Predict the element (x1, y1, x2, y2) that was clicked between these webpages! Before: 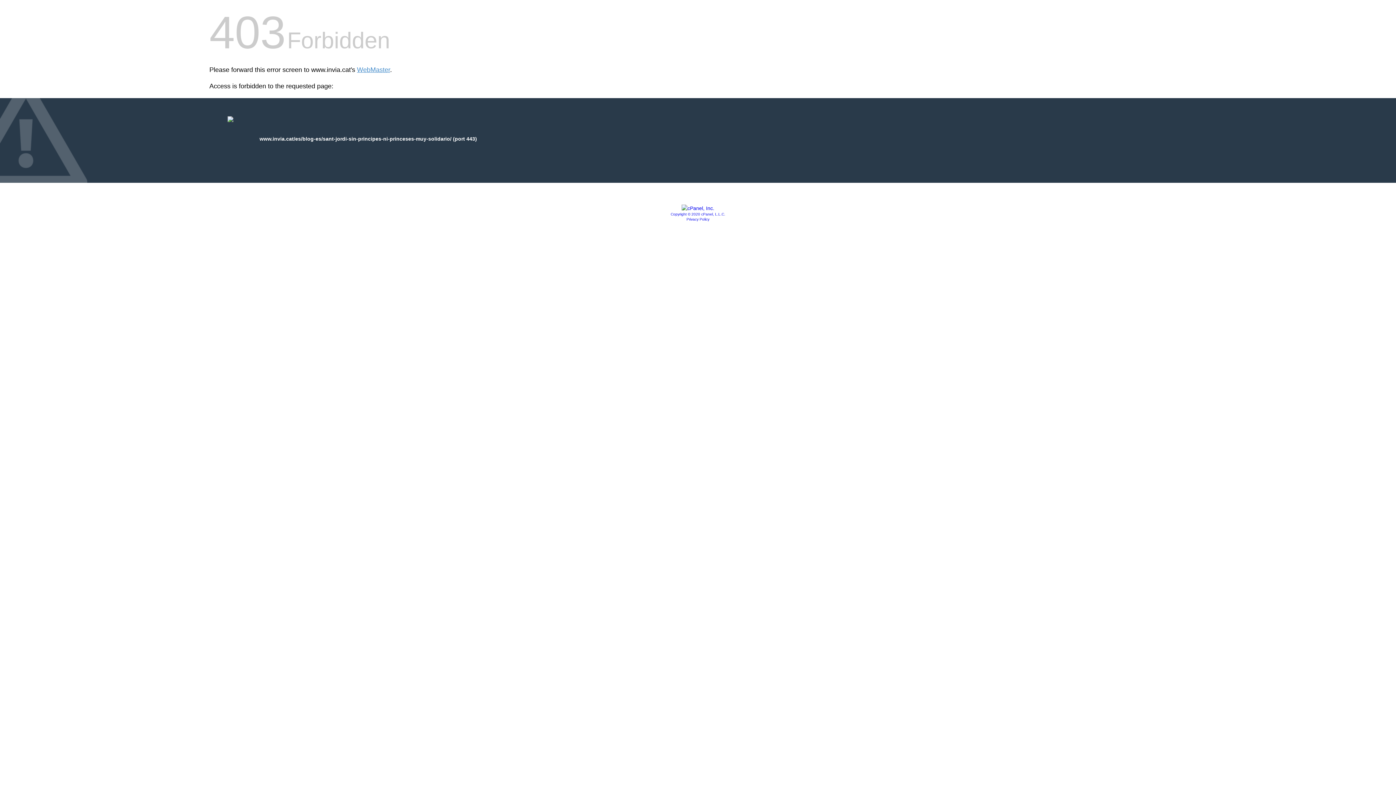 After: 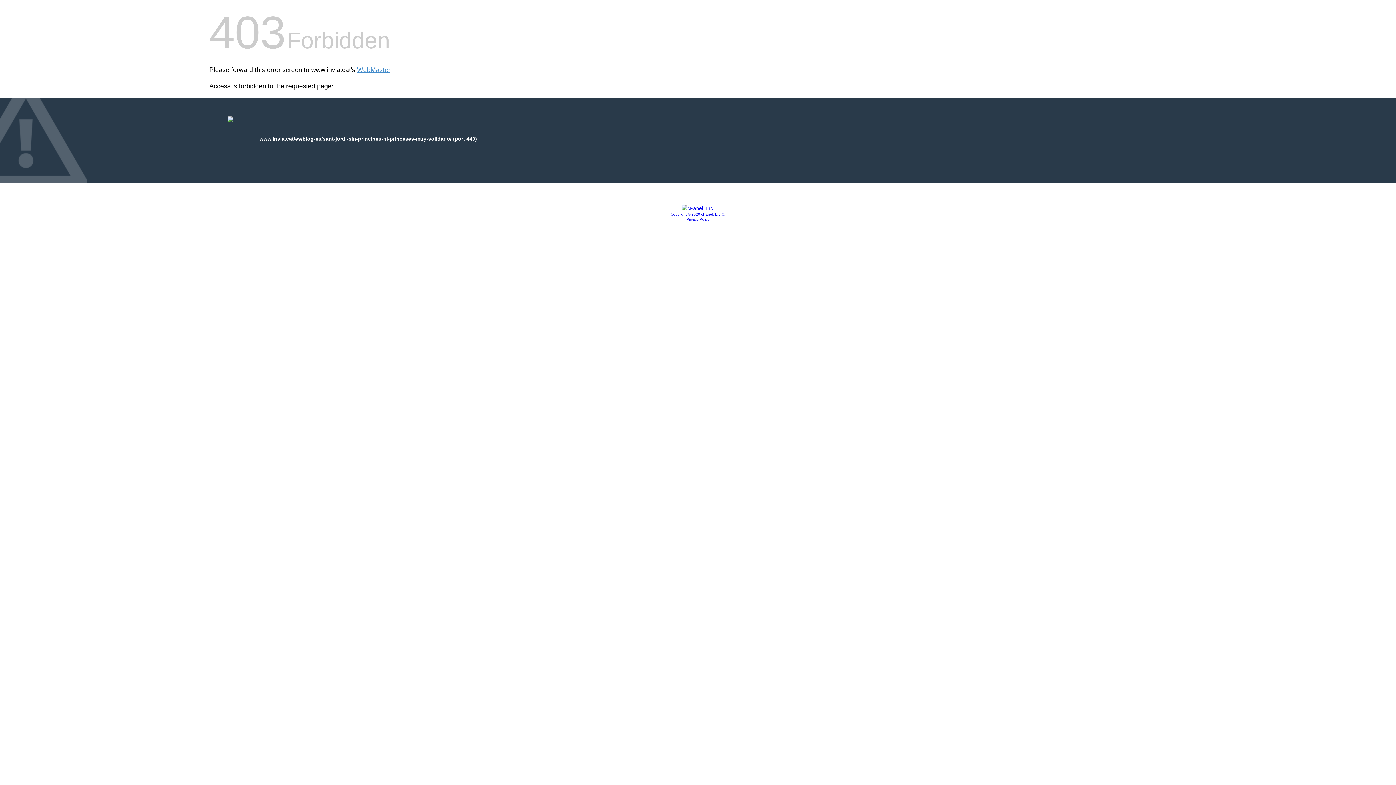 Action: bbox: (681, 205, 714, 211)